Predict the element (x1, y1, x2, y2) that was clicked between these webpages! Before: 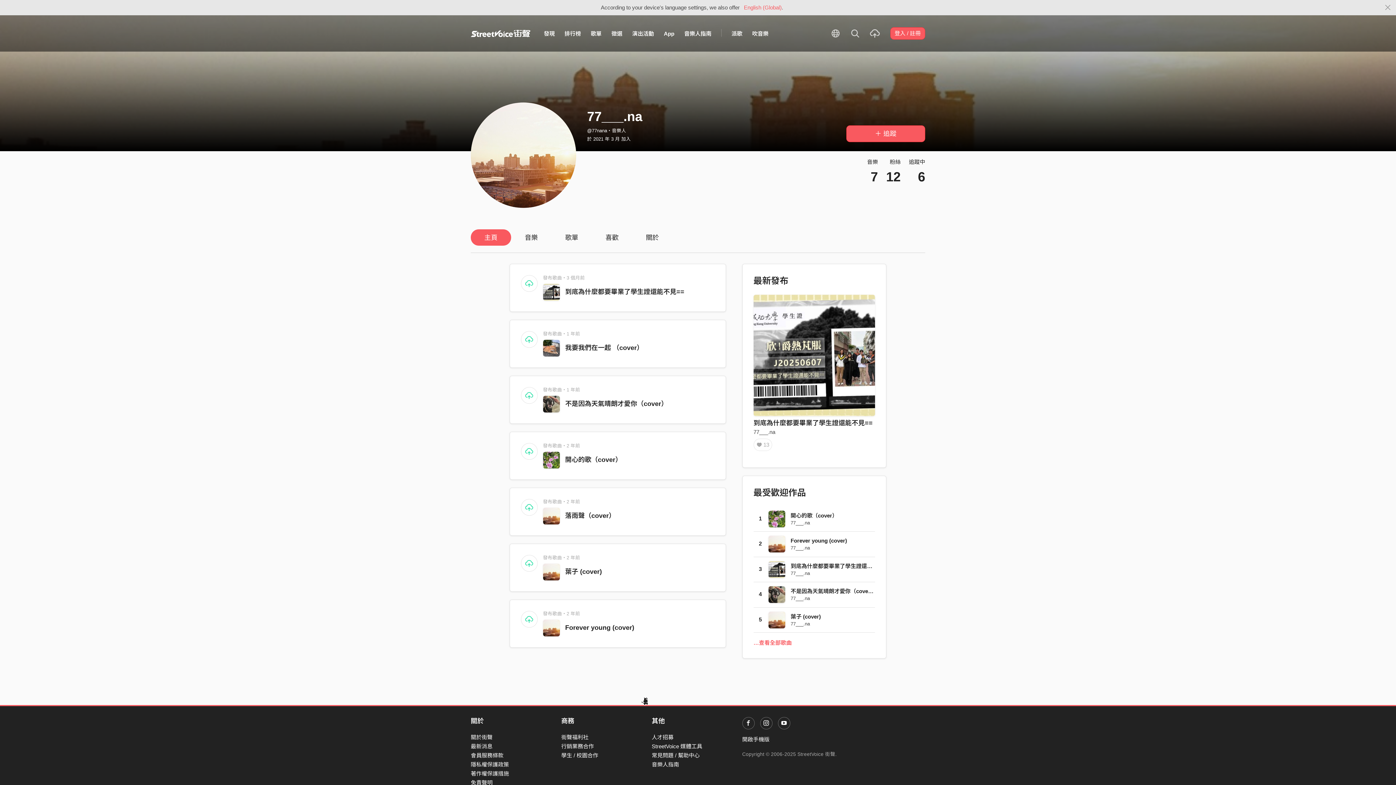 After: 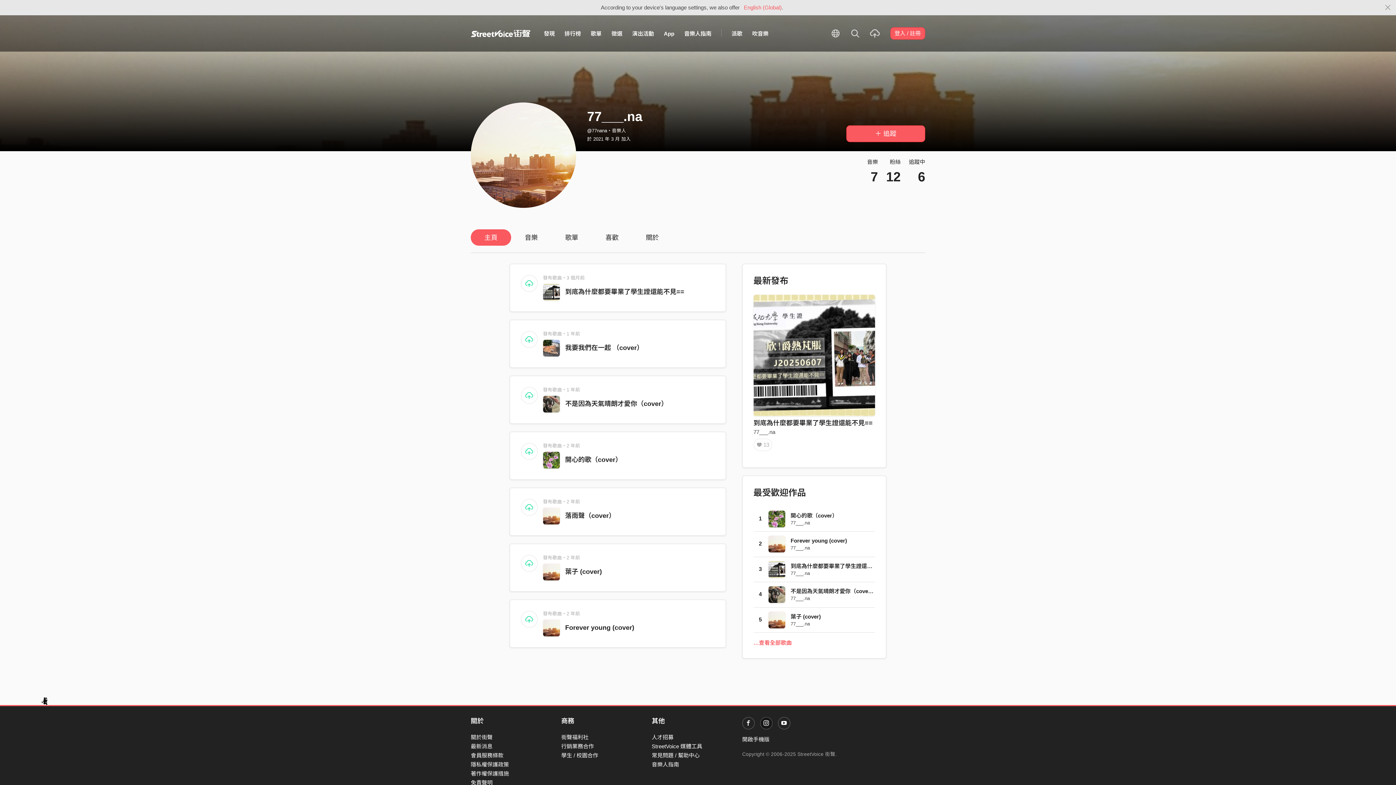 Action: bbox: (760, 717, 772, 729)